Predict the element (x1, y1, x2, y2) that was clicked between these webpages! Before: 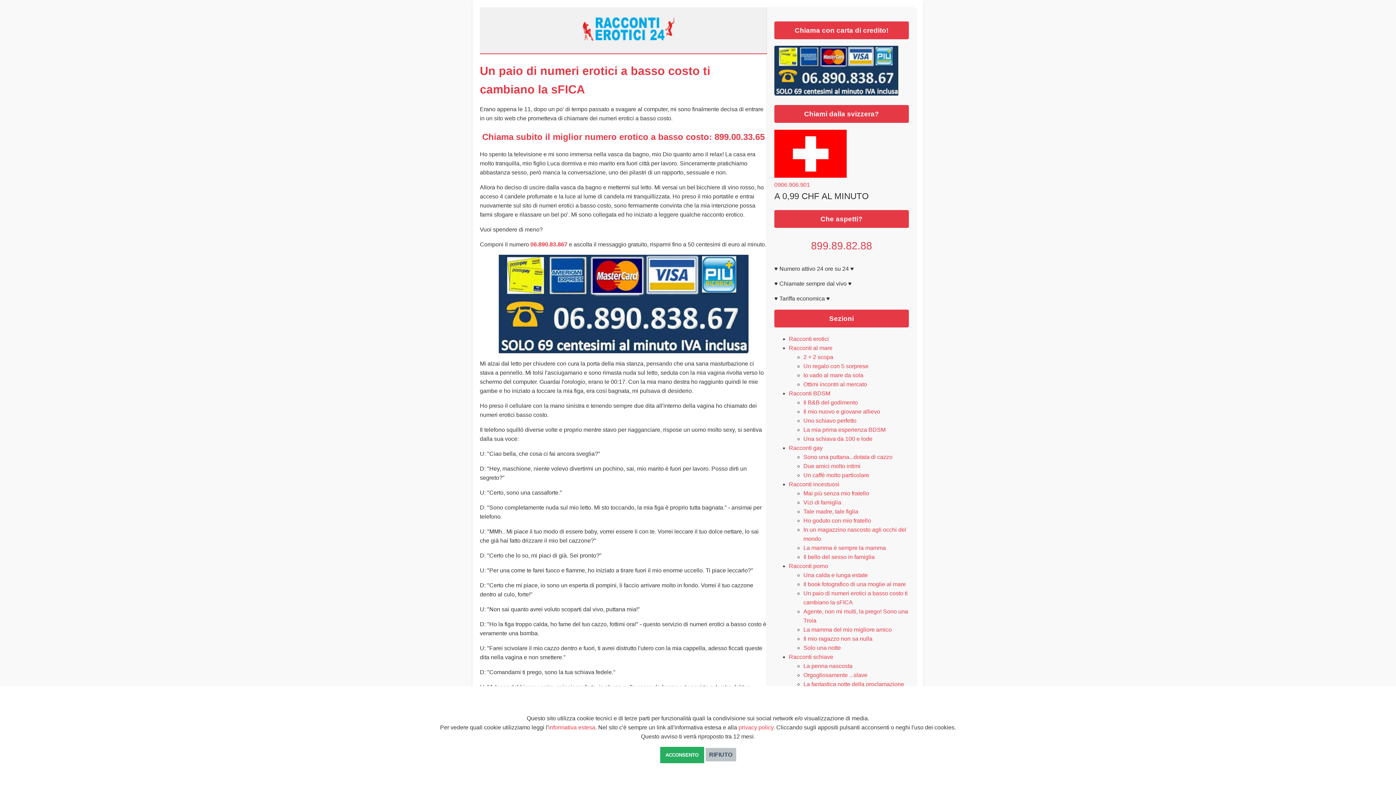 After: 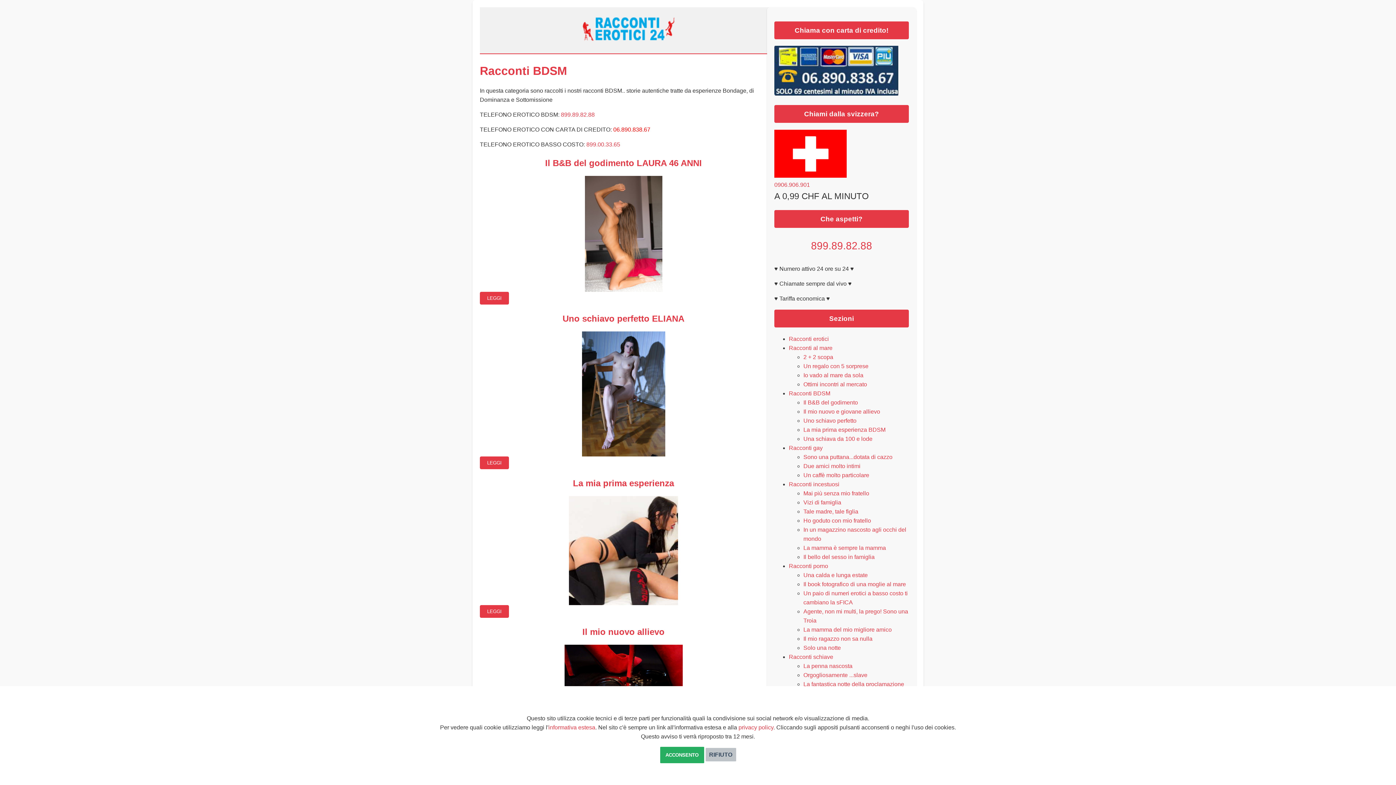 Action: bbox: (789, 390, 830, 396) label: Racconti BDSM